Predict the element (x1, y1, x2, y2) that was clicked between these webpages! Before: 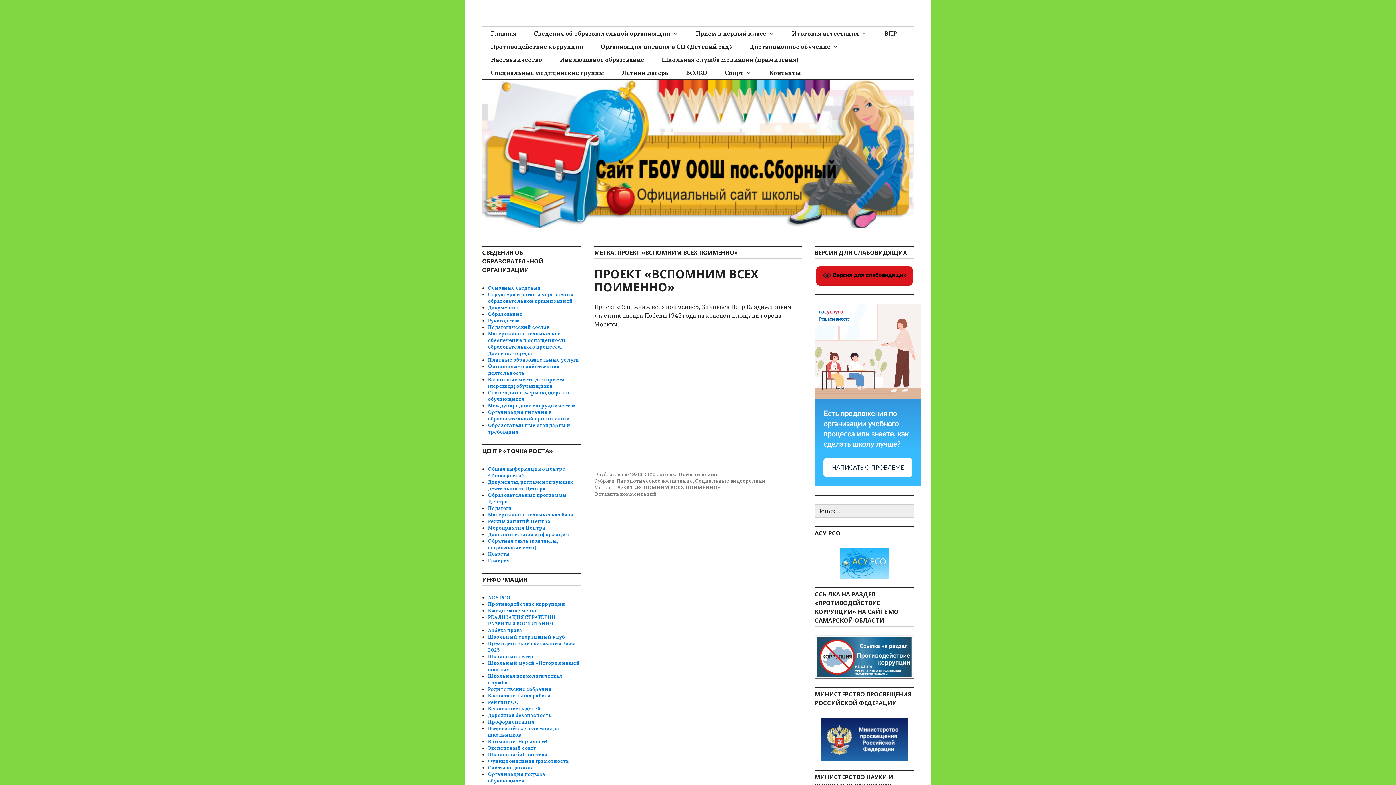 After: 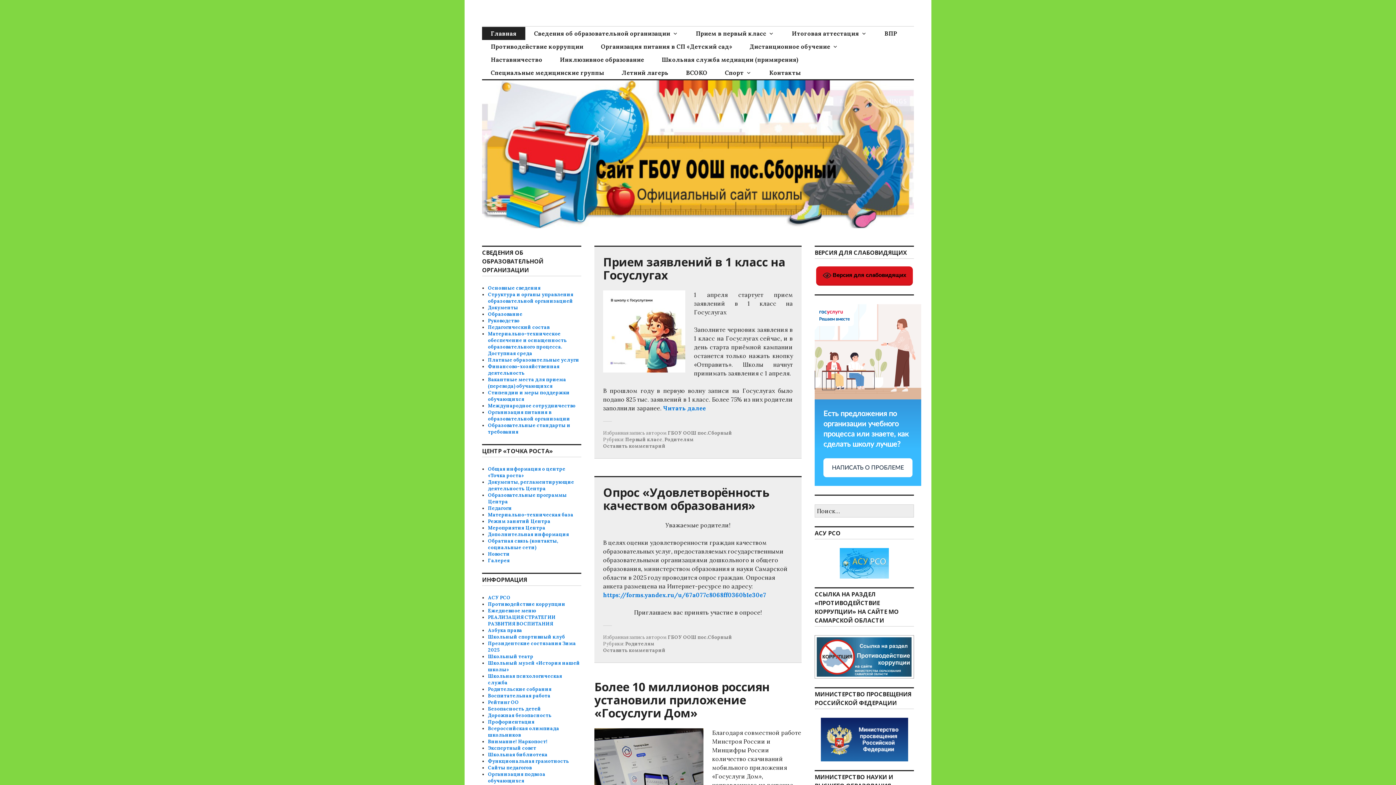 Action: bbox: (482, 26, 525, 40) label: Главная